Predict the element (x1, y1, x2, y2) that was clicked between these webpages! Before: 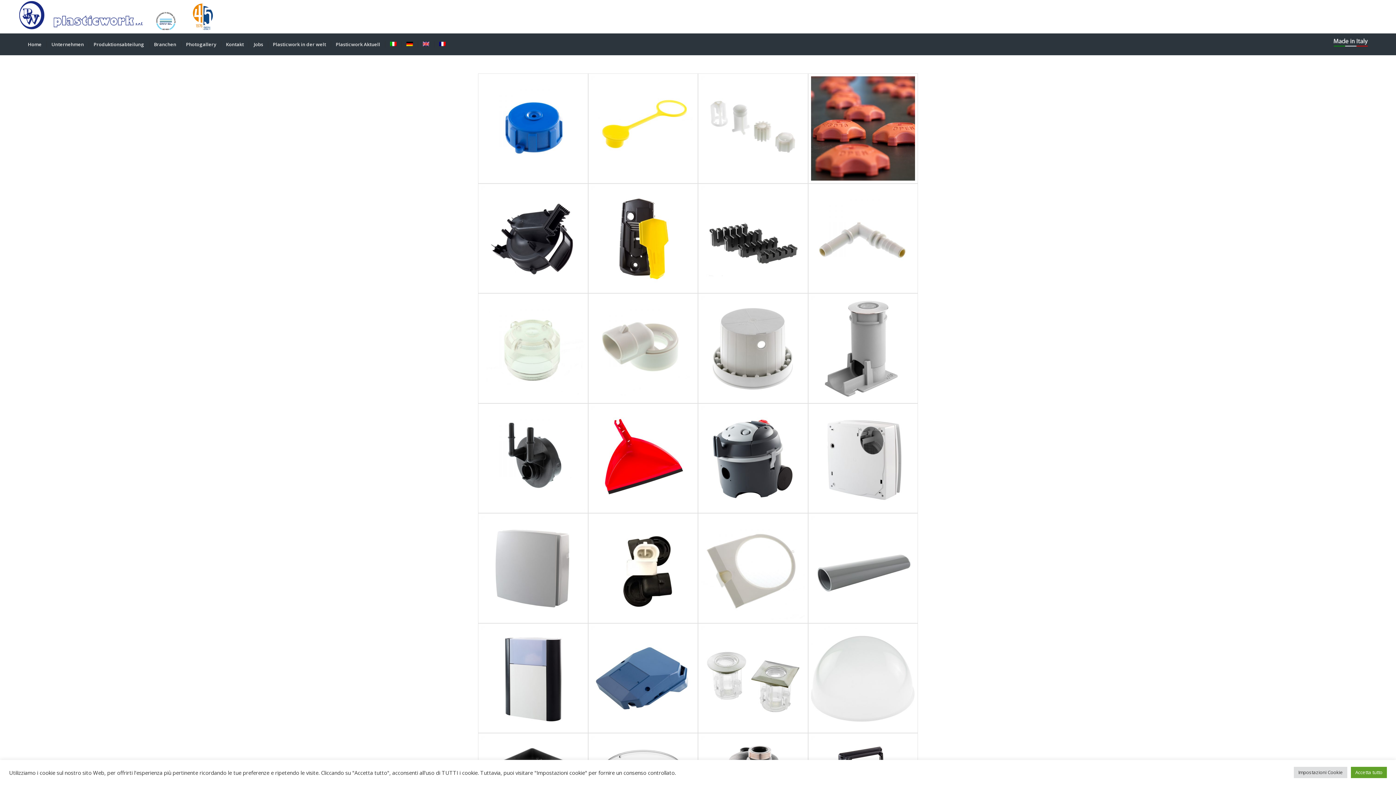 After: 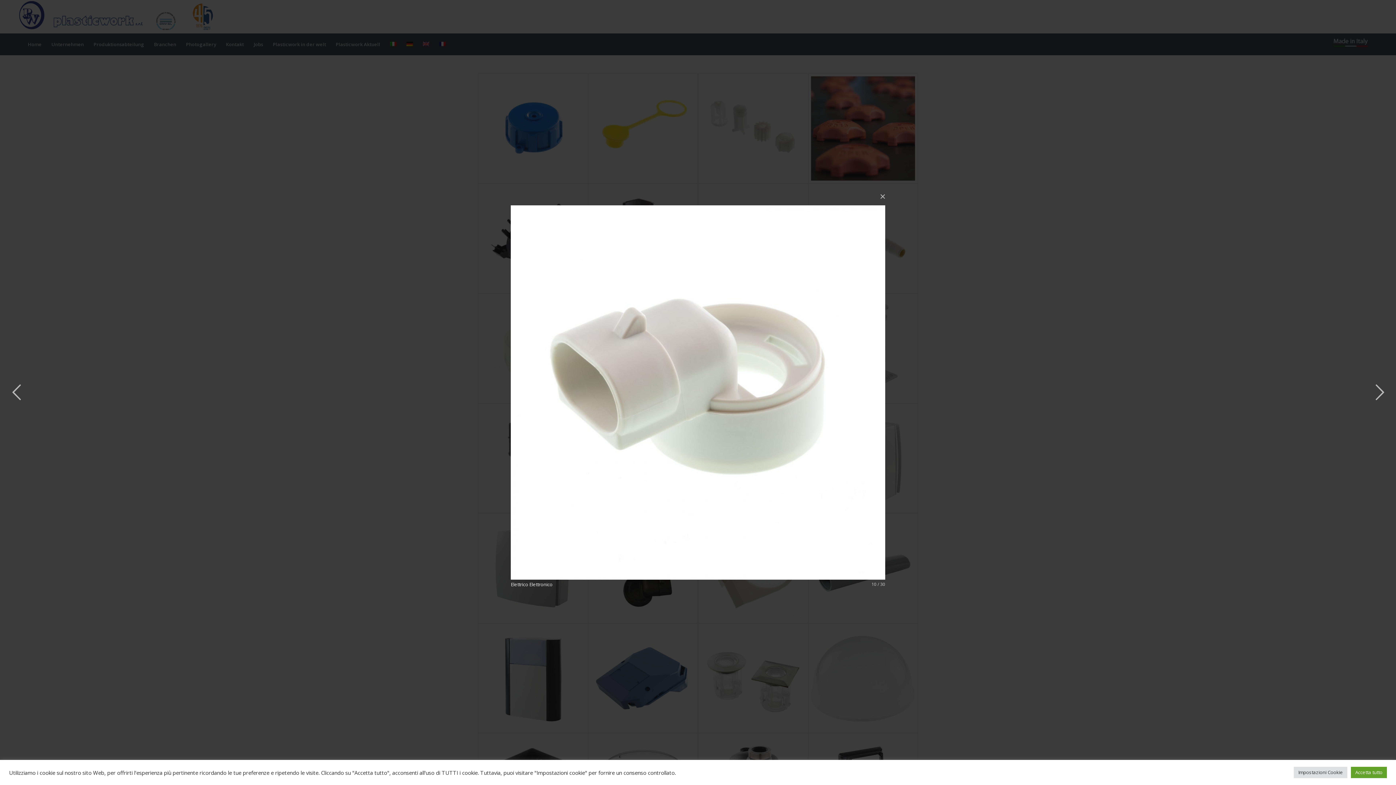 Action: bbox: (588, 293, 698, 403)